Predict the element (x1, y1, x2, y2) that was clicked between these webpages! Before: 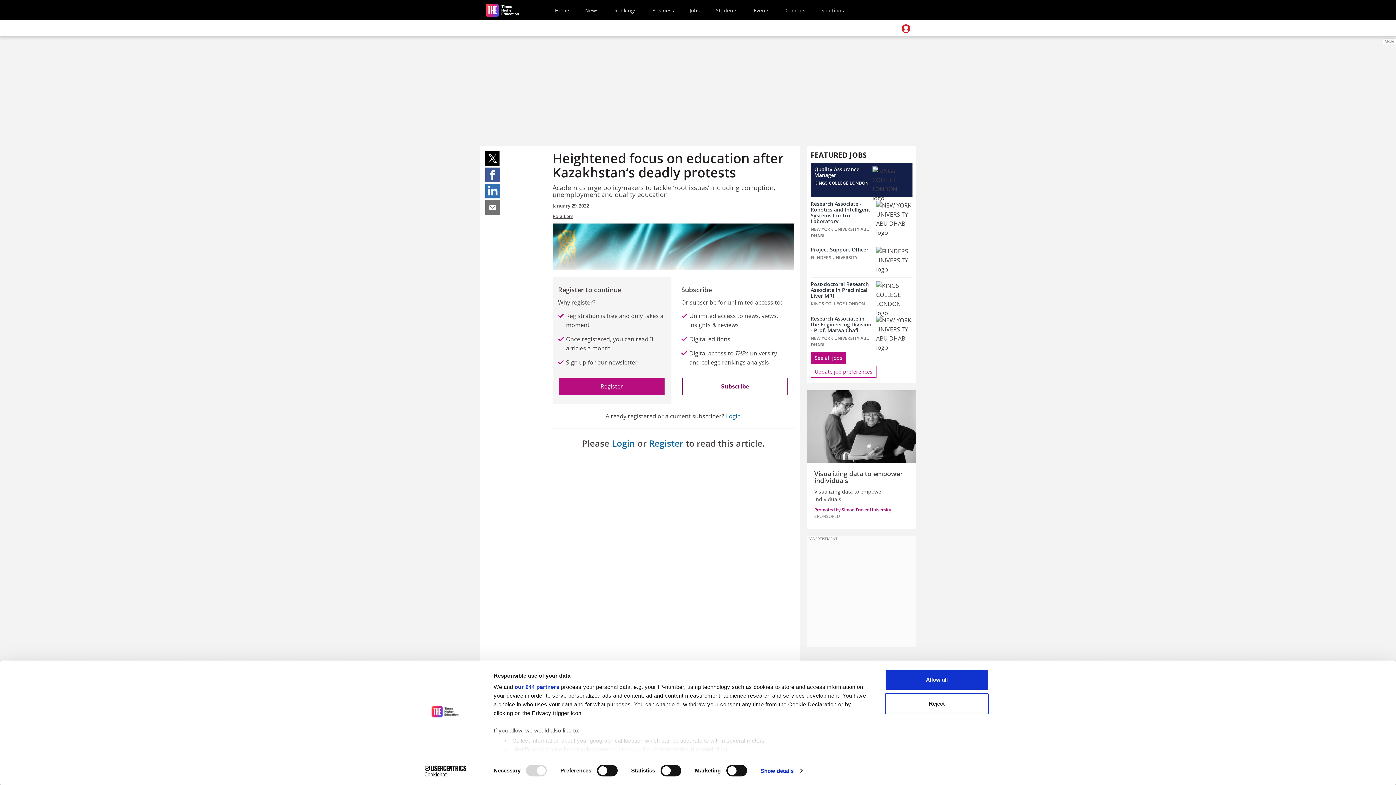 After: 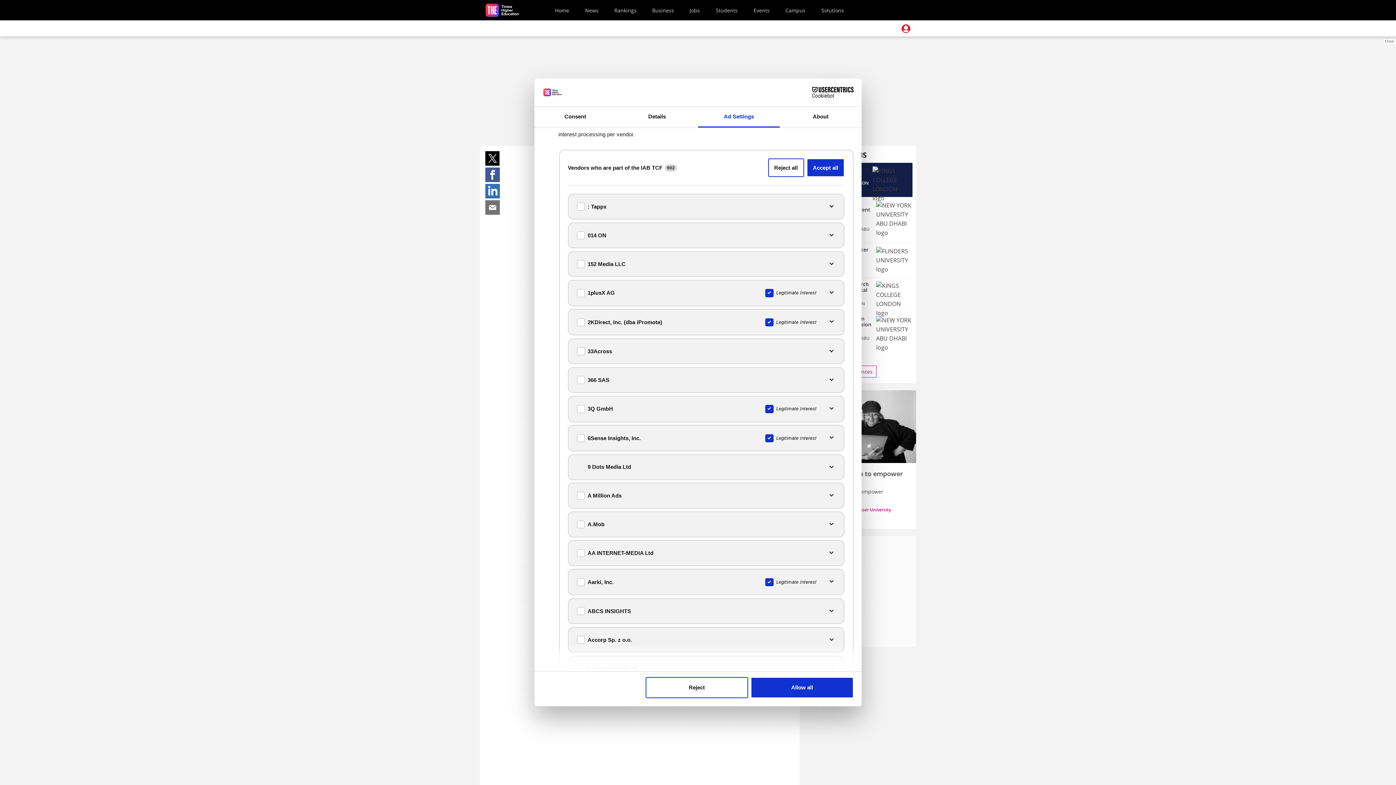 Action: label: our 944 partners bbox: (514, 684, 559, 690)